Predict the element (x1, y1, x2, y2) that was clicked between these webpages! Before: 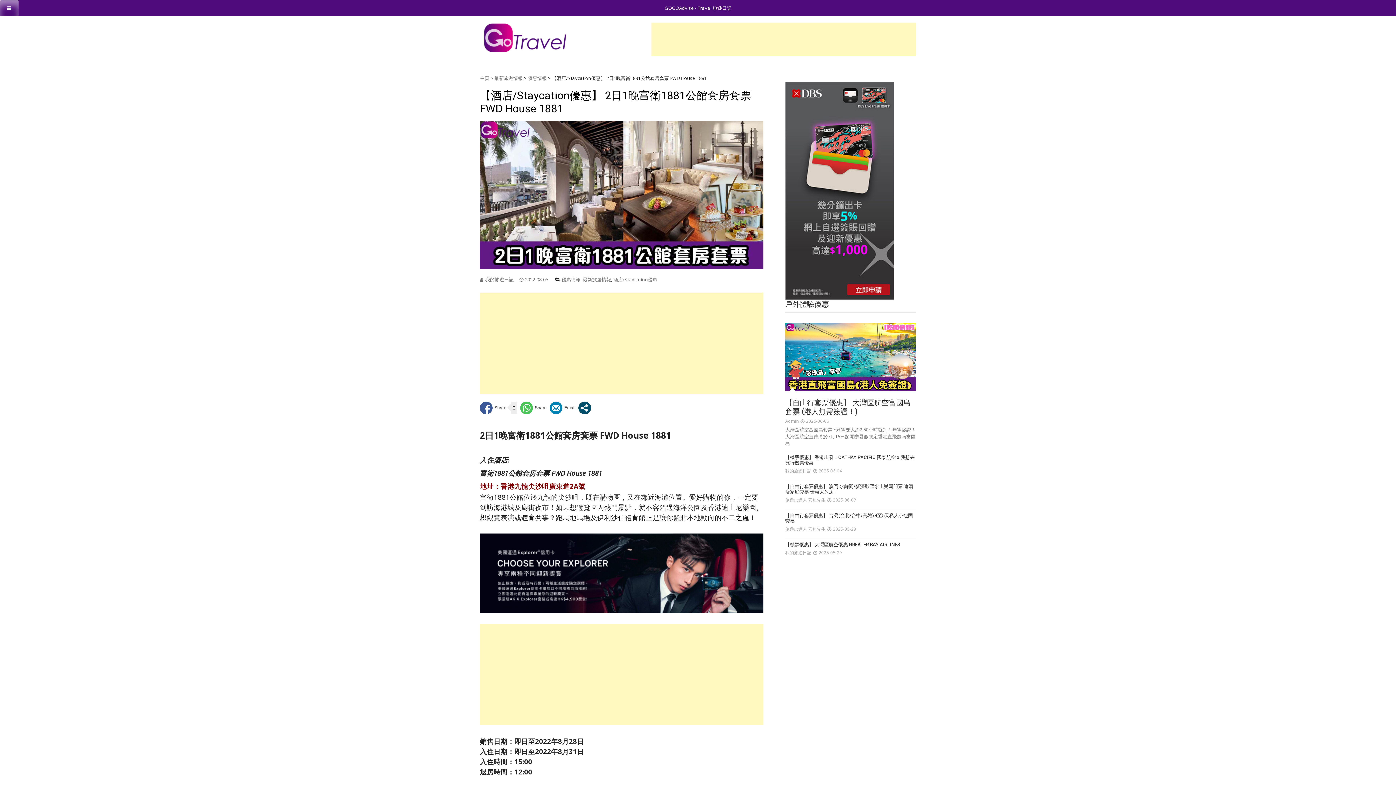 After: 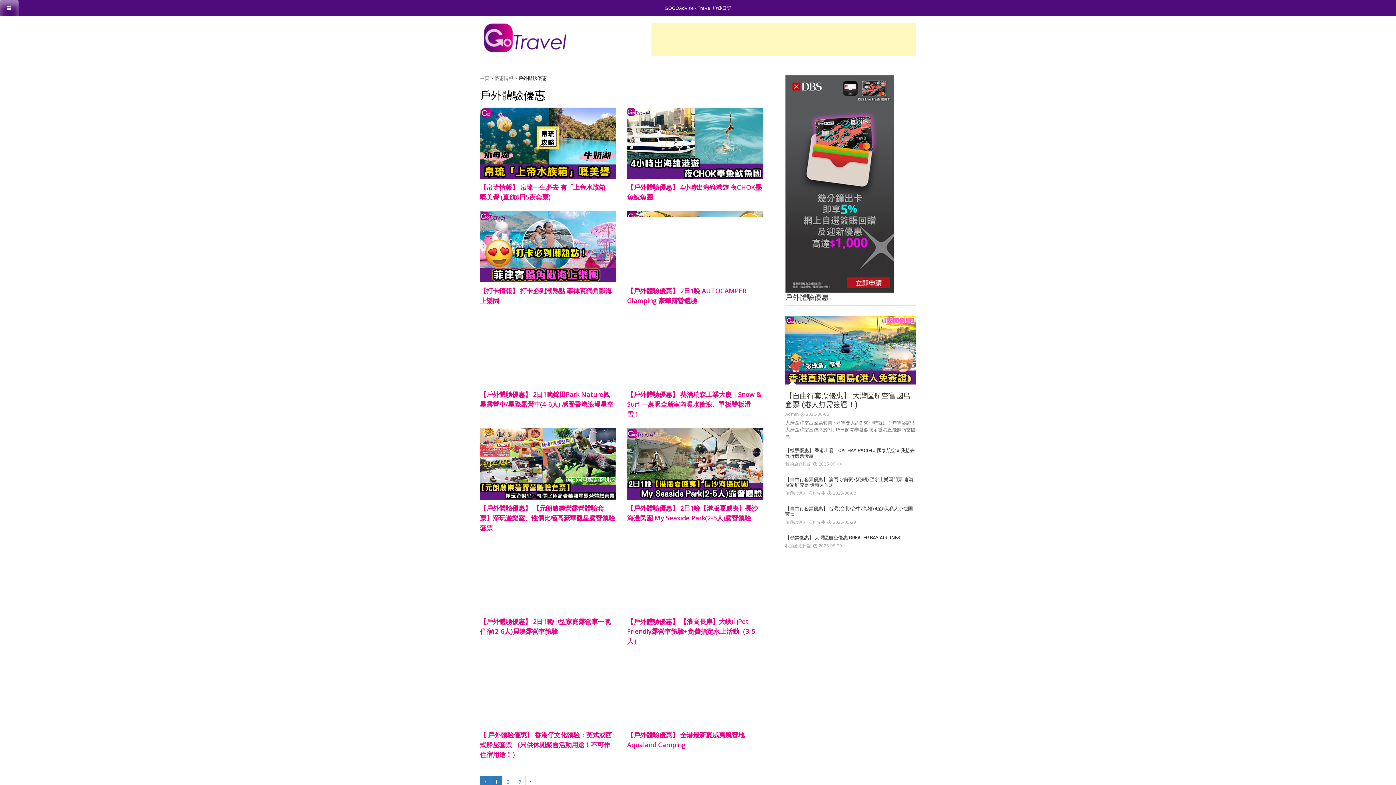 Action: label: 戶外體驗優惠 bbox: (785, 300, 829, 308)